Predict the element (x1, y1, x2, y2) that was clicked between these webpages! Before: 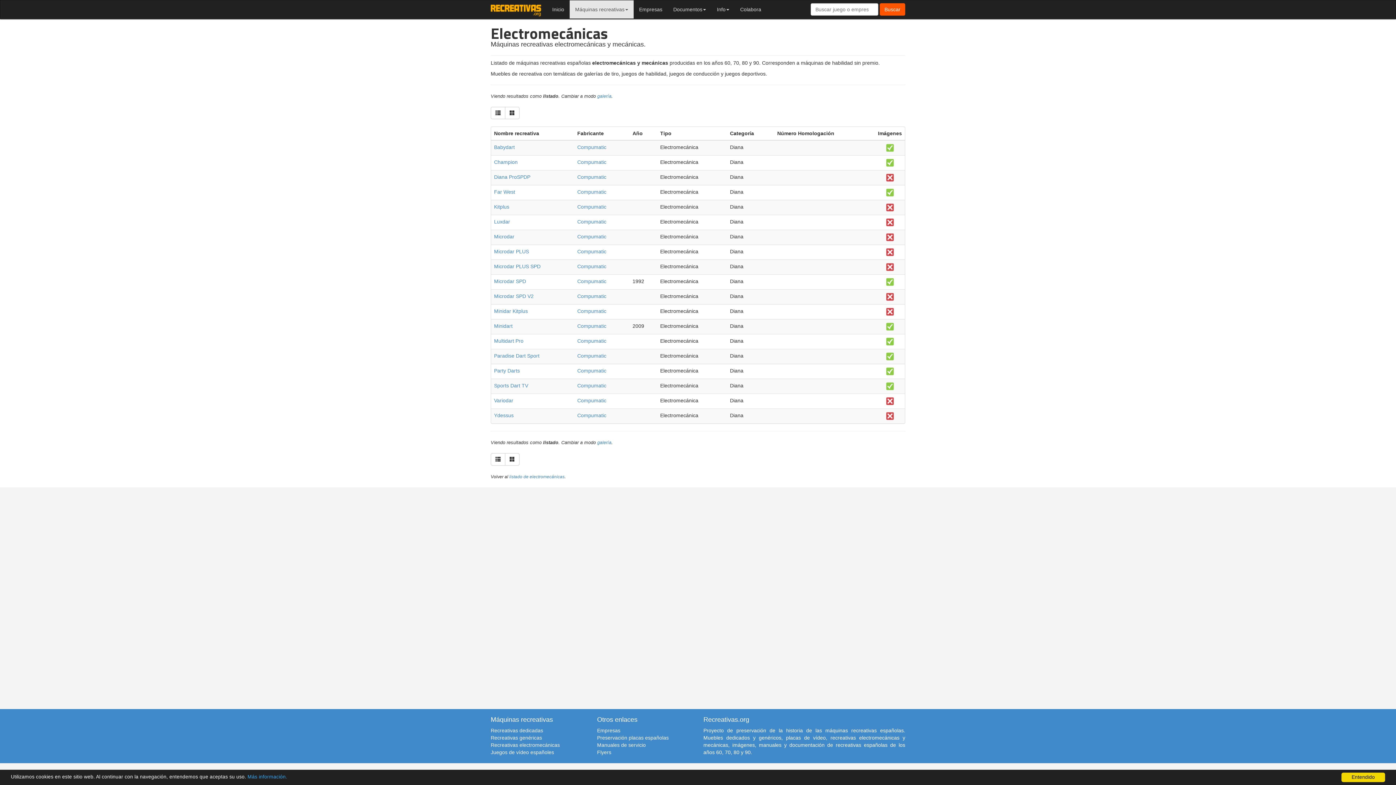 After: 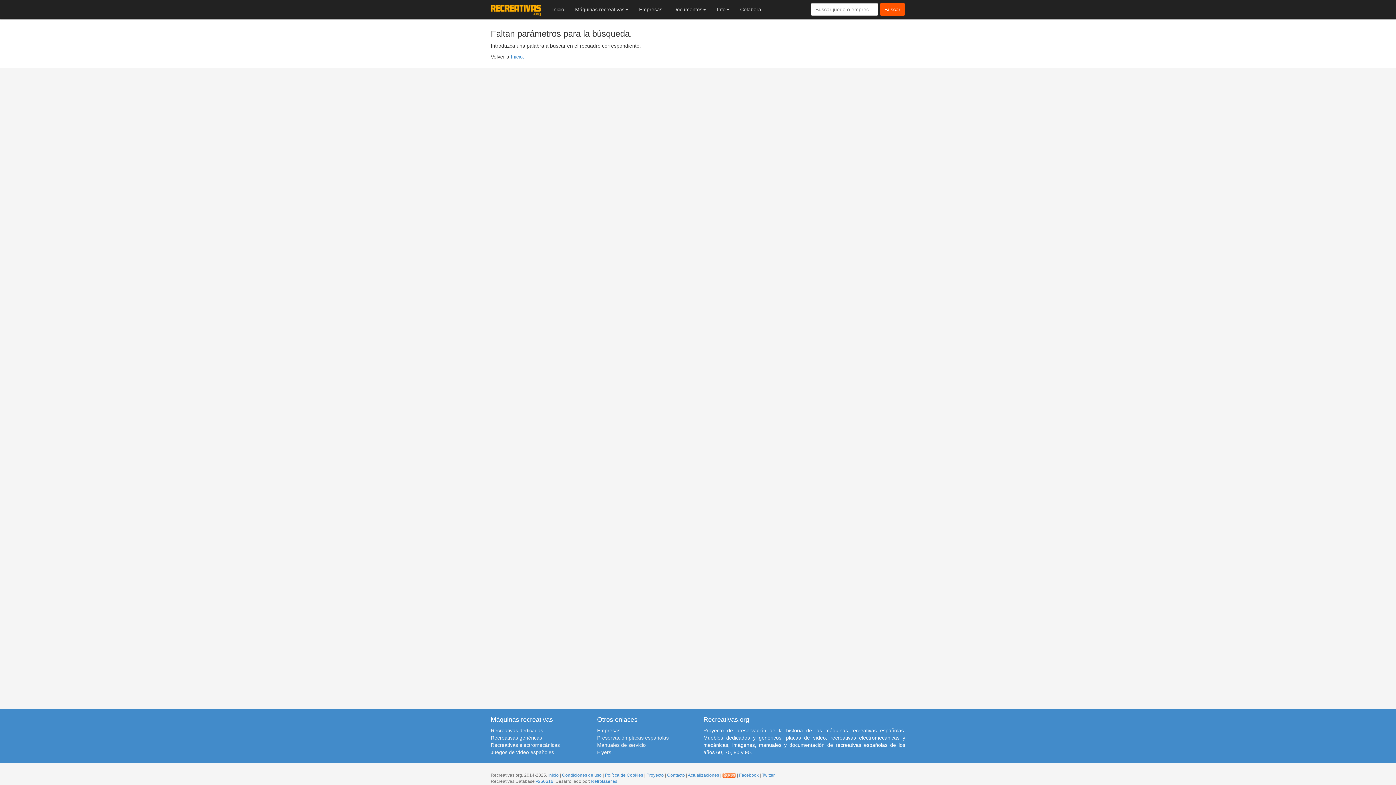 Action: bbox: (880, 3, 905, 15) label: Buscar